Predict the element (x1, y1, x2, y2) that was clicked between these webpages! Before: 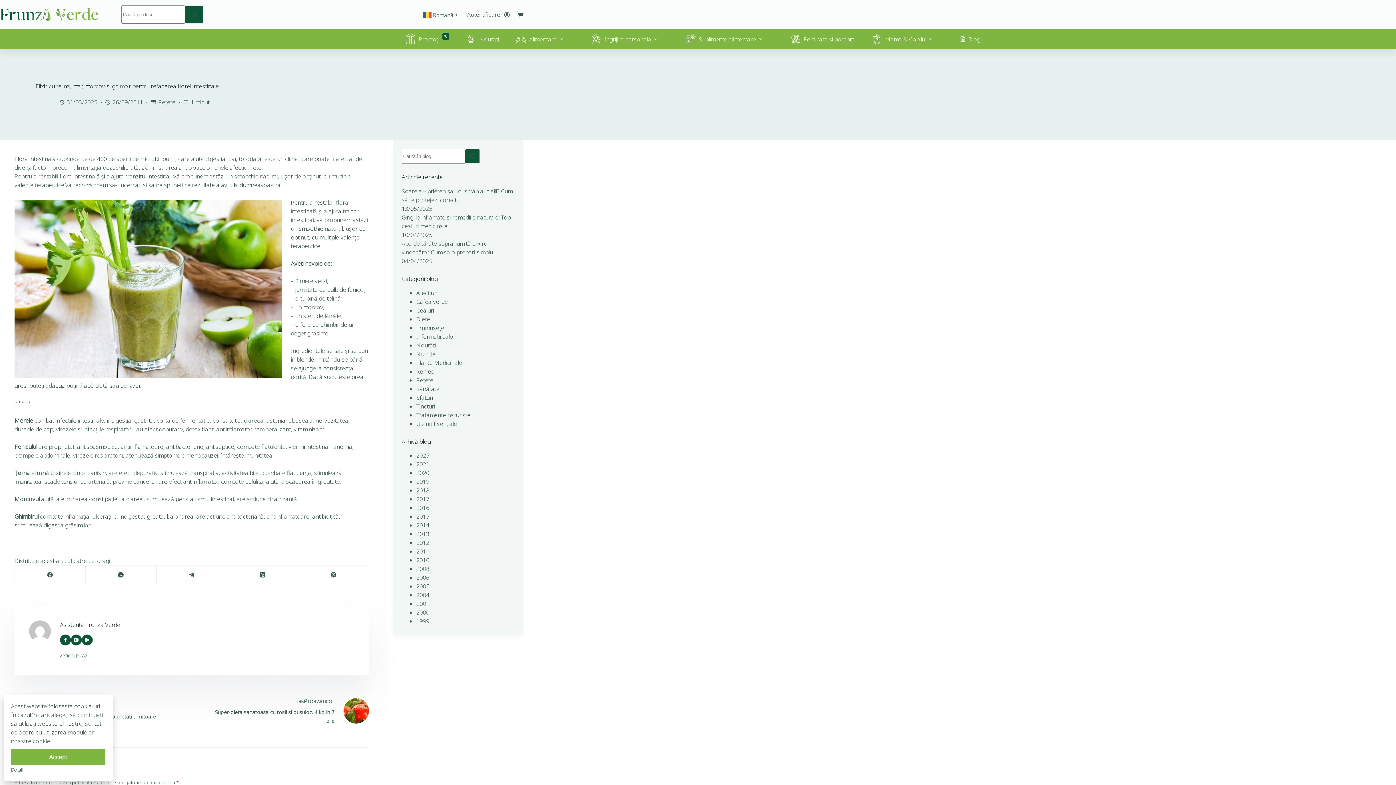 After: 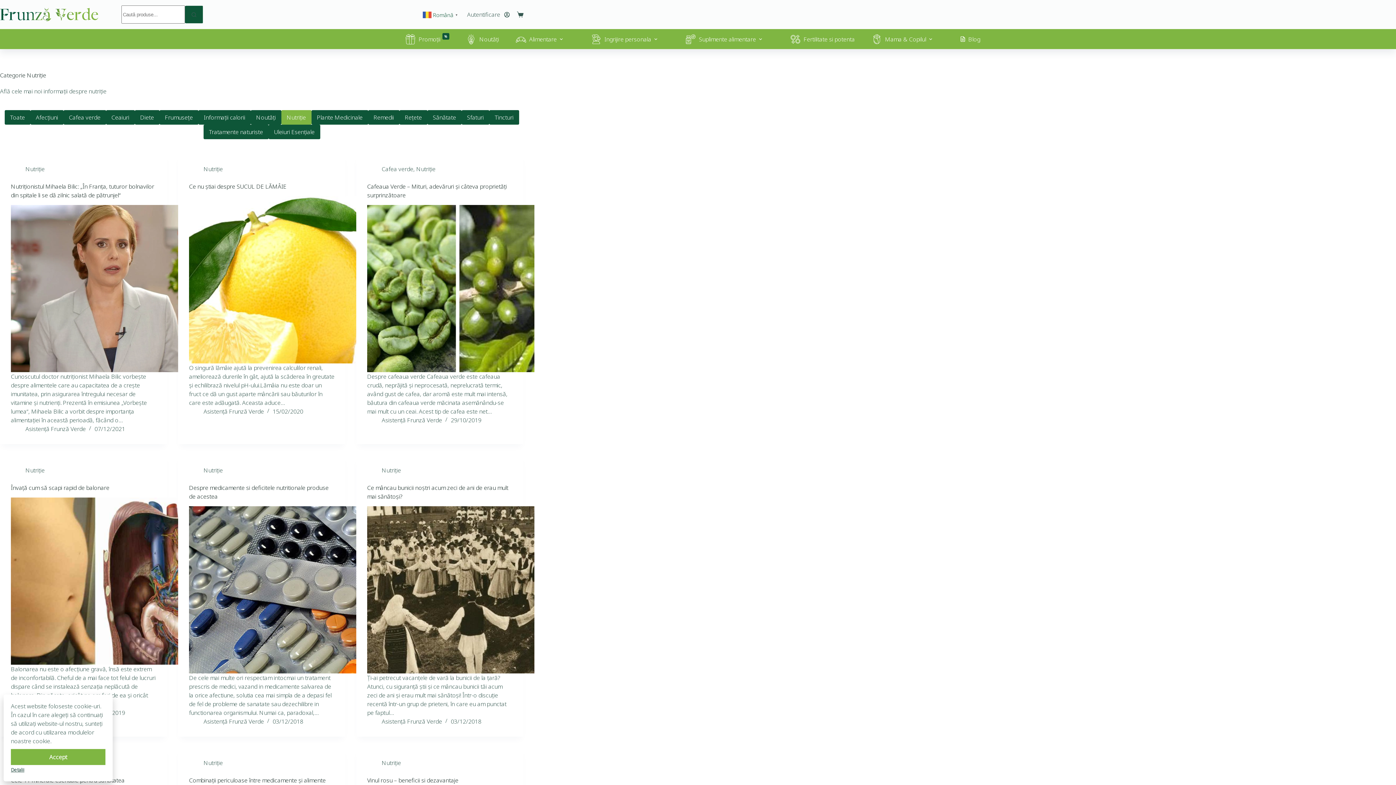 Action: bbox: (416, 350, 435, 358) label: Nutriție